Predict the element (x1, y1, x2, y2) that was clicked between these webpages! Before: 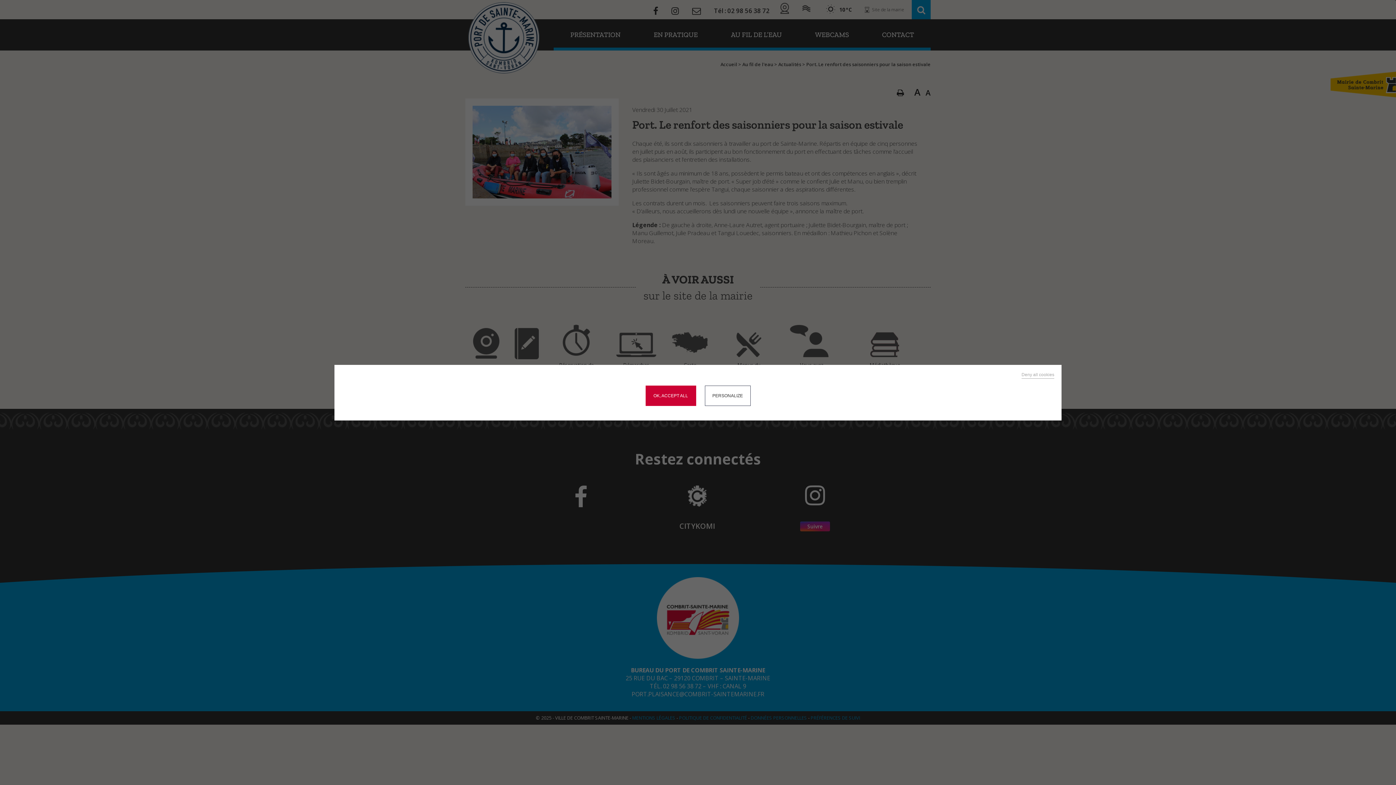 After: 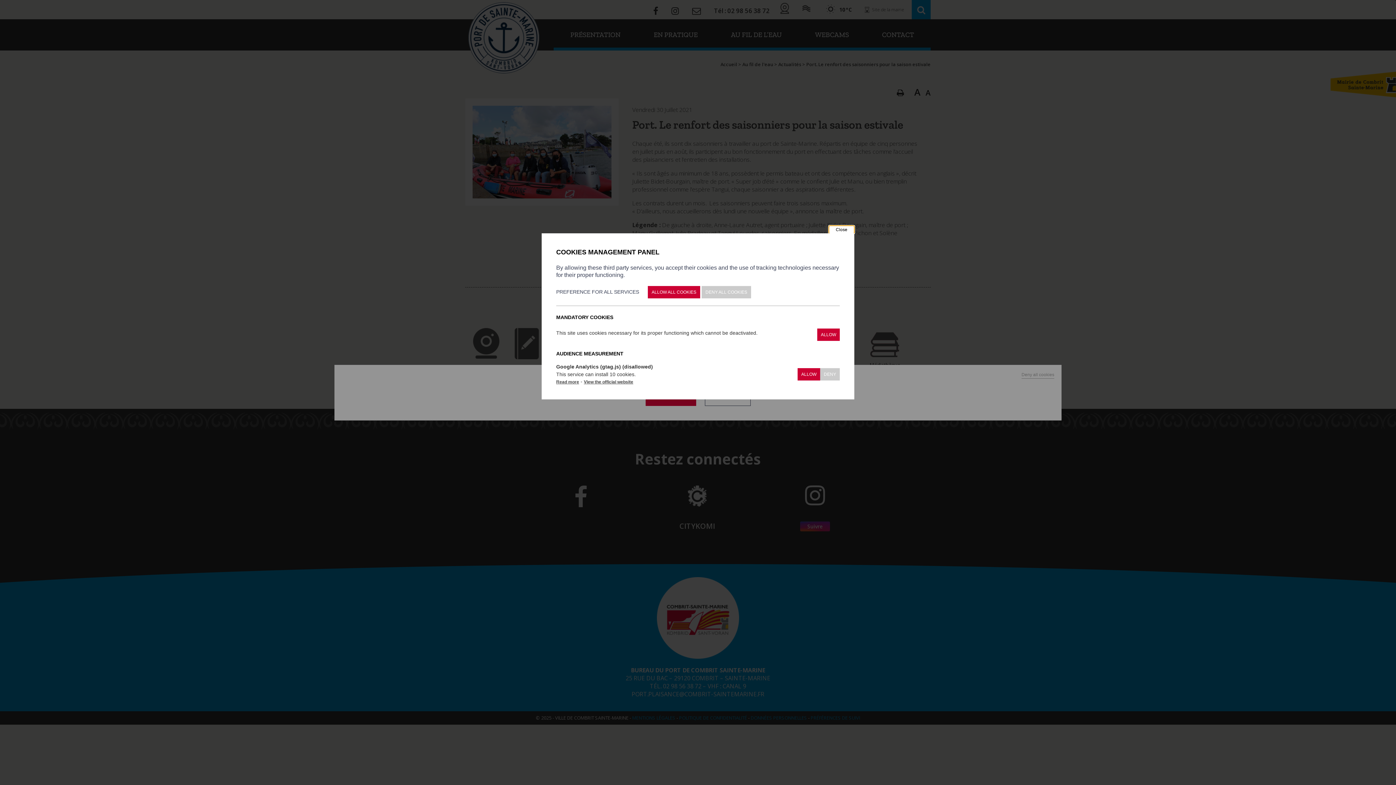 Action: label: PERSONALIZE bbox: (704, 385, 750, 406)